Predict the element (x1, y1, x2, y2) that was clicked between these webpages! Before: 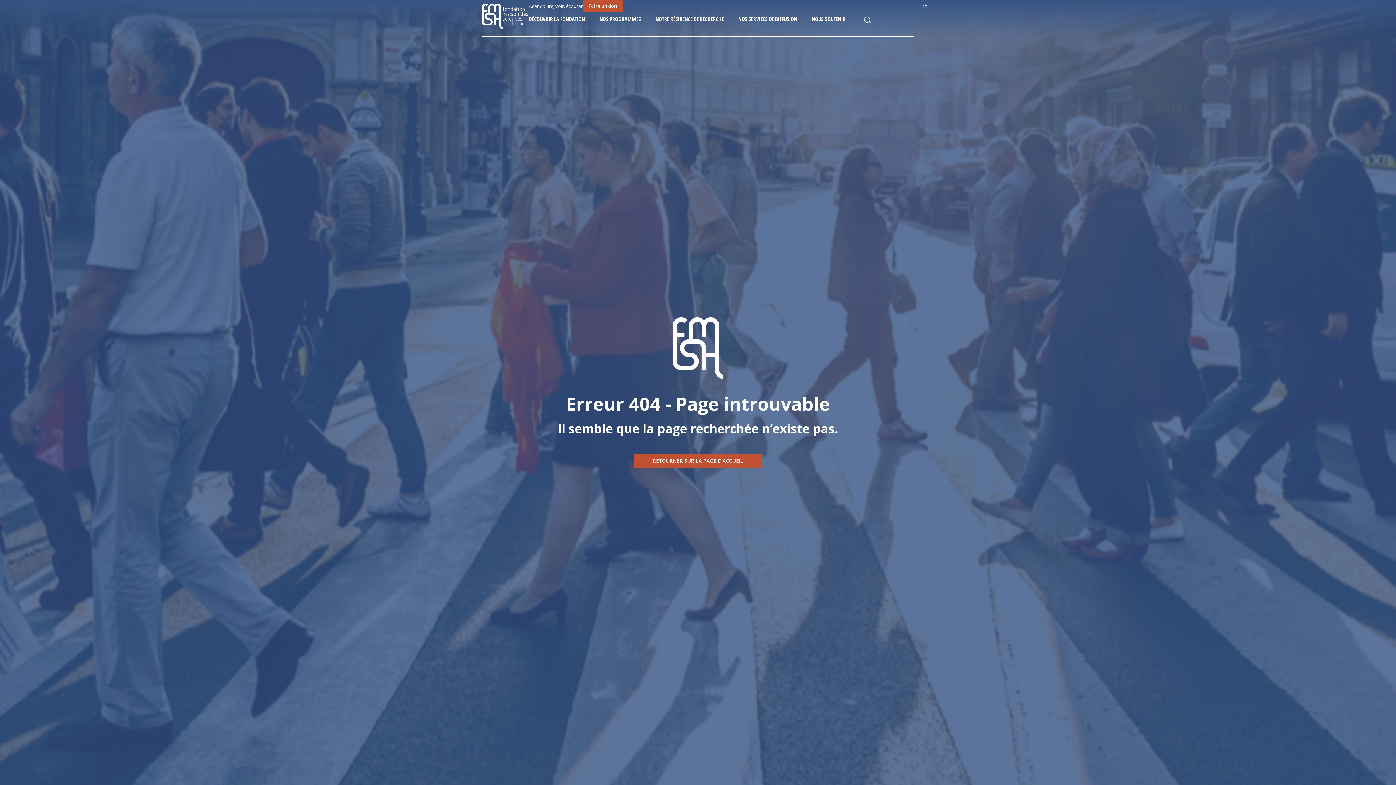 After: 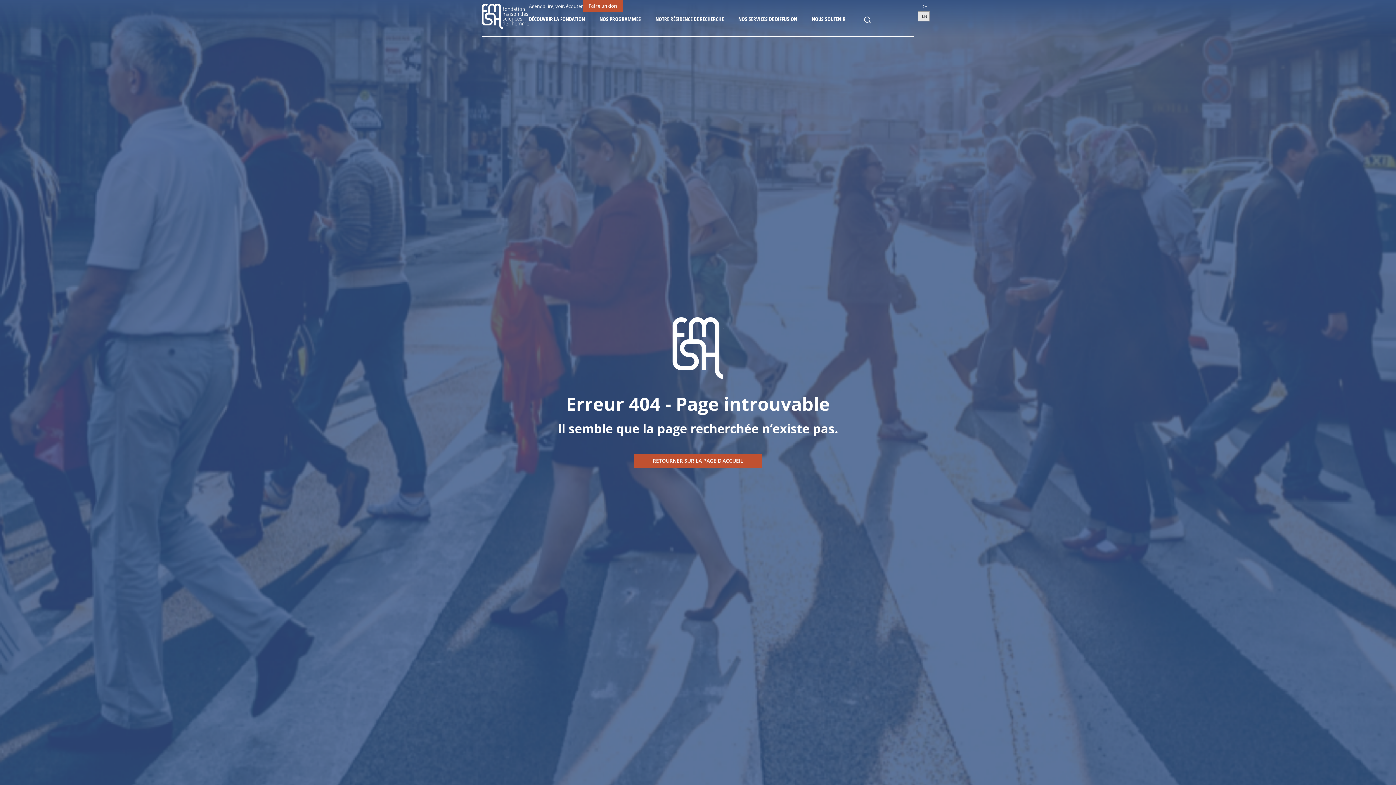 Action: label: FR bbox: (918, 0, 929, 11)